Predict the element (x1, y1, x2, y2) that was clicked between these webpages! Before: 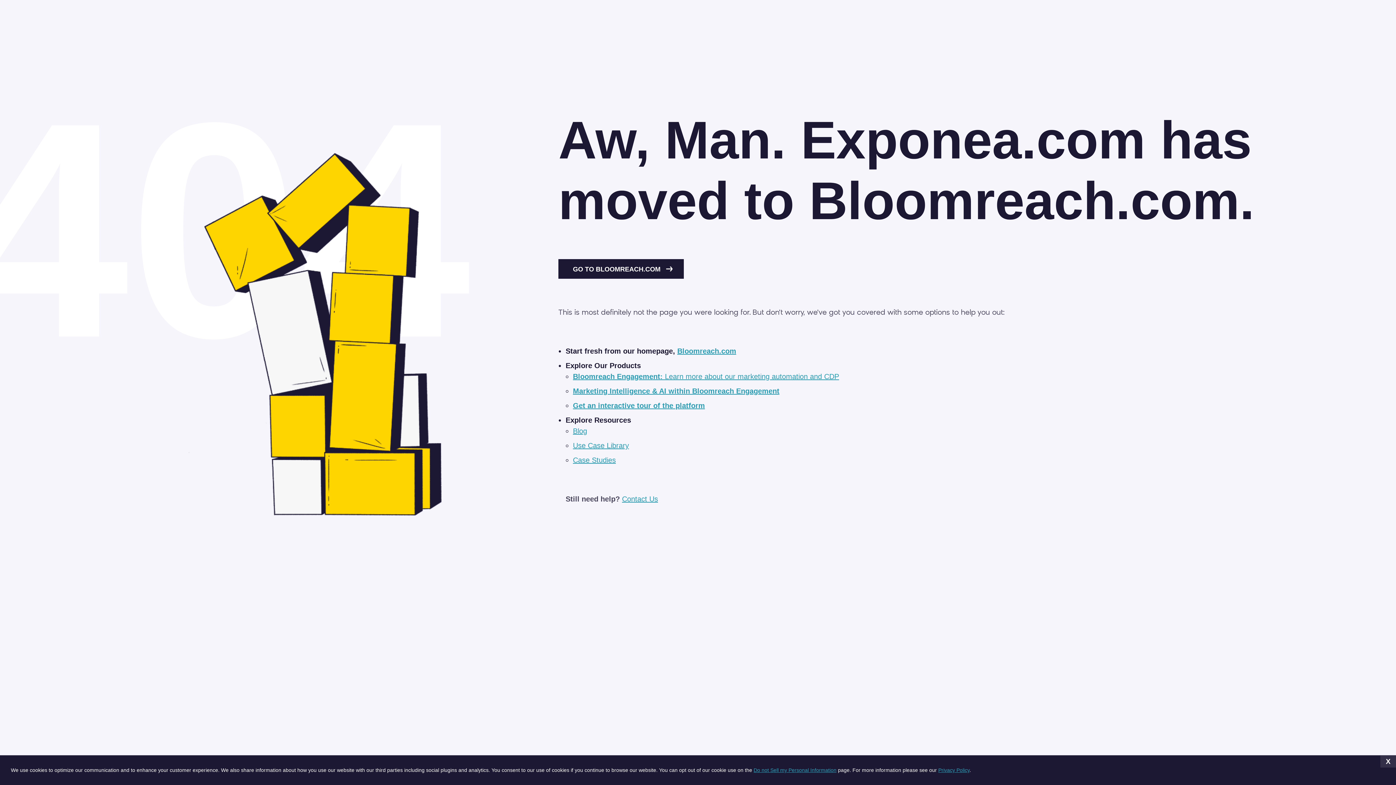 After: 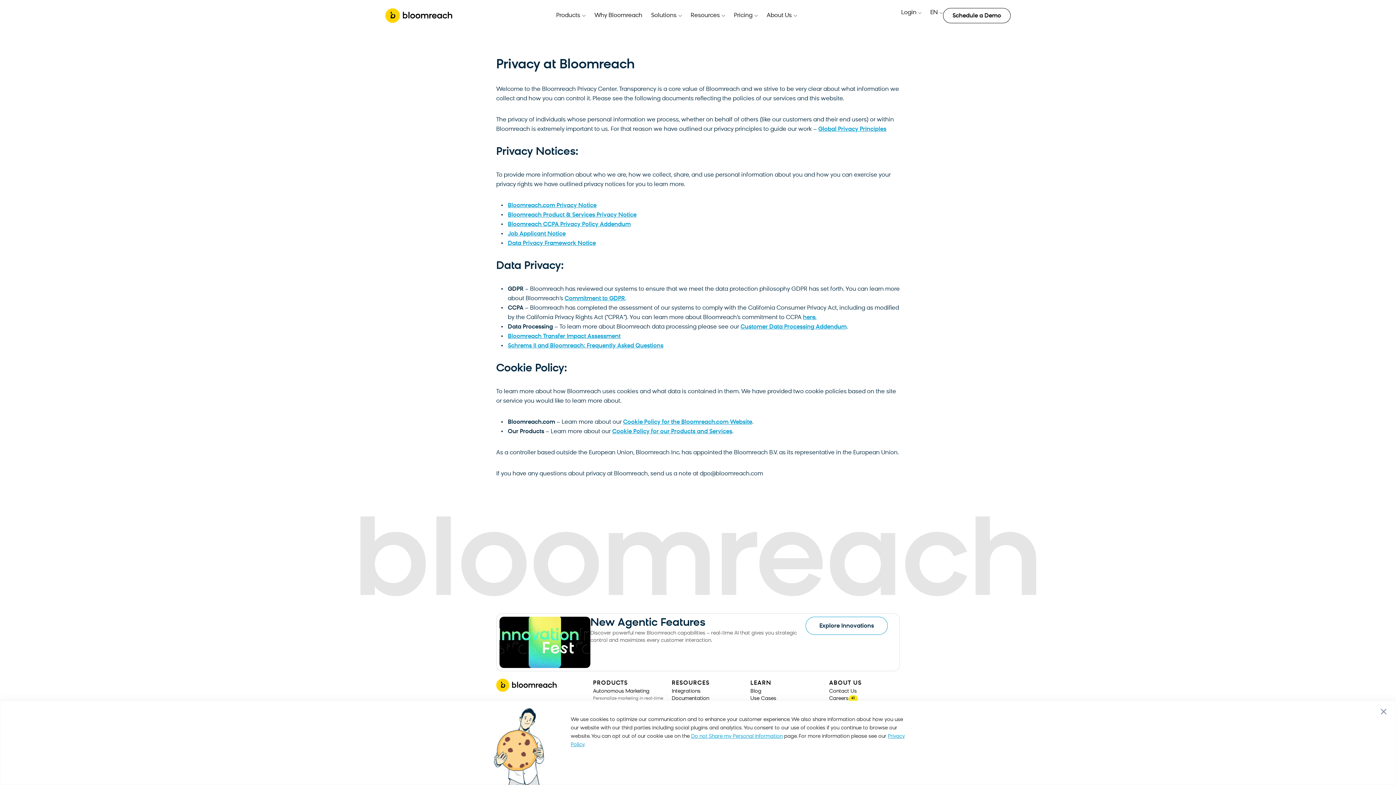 Action: label: Privacy Policy bbox: (938, 767, 969, 773)